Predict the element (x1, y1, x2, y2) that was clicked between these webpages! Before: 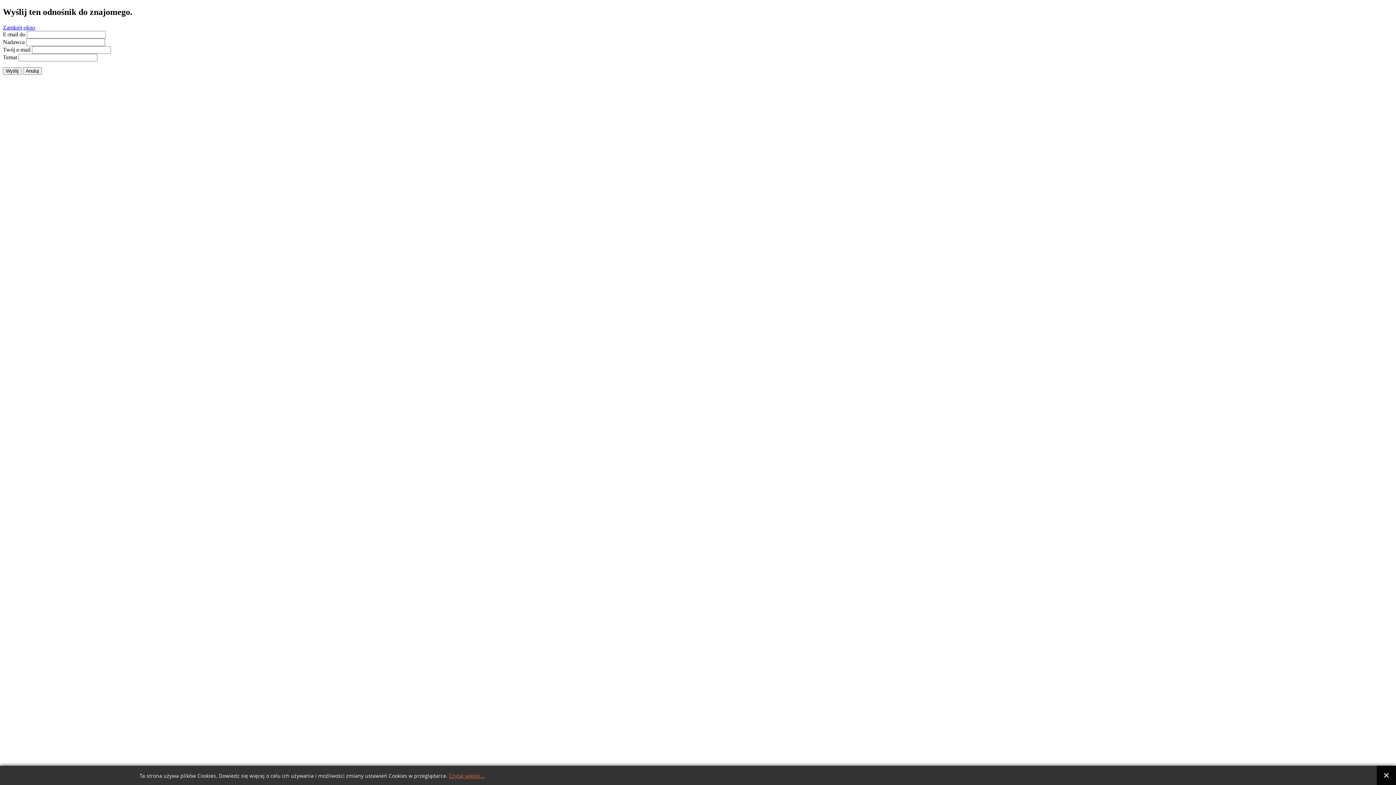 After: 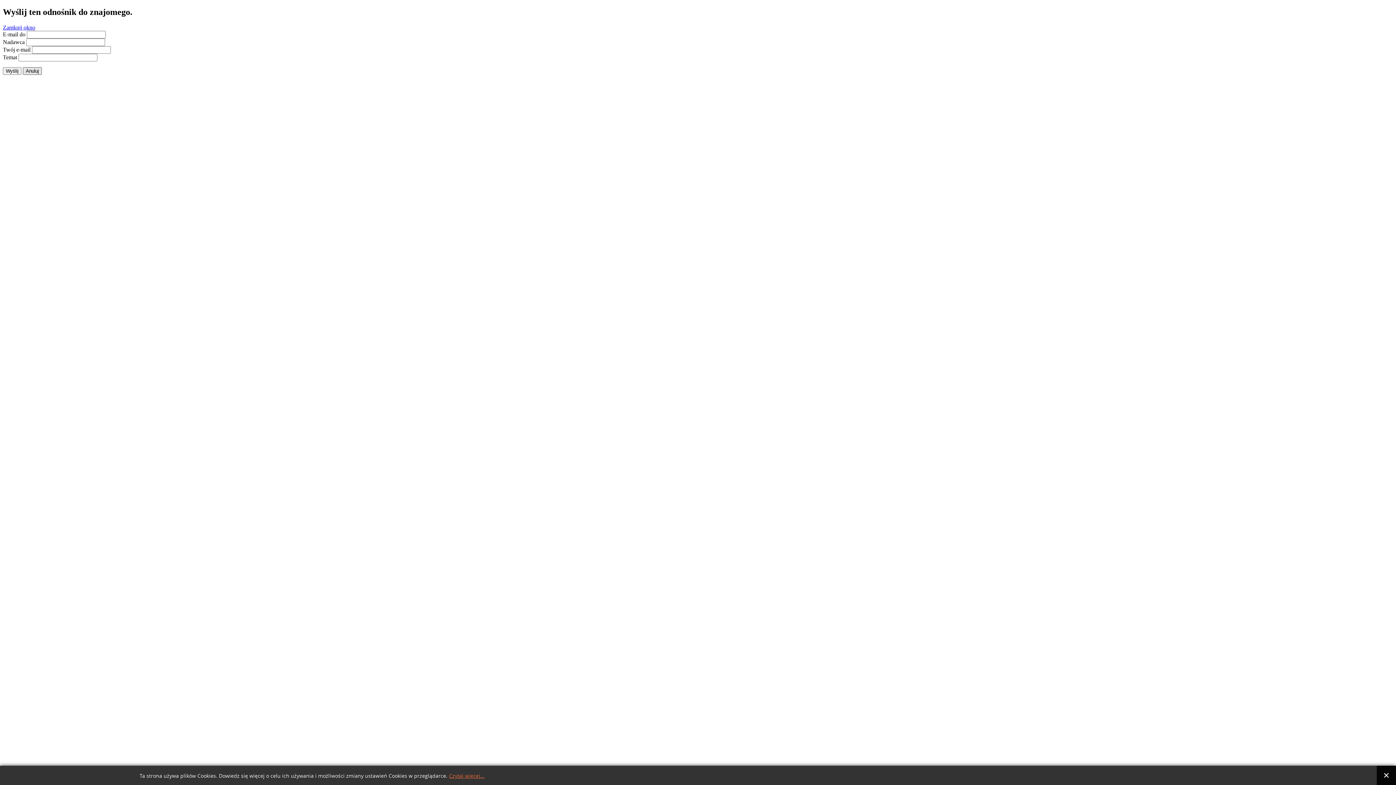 Action: bbox: (22, 67, 41, 74) label: Anuluj